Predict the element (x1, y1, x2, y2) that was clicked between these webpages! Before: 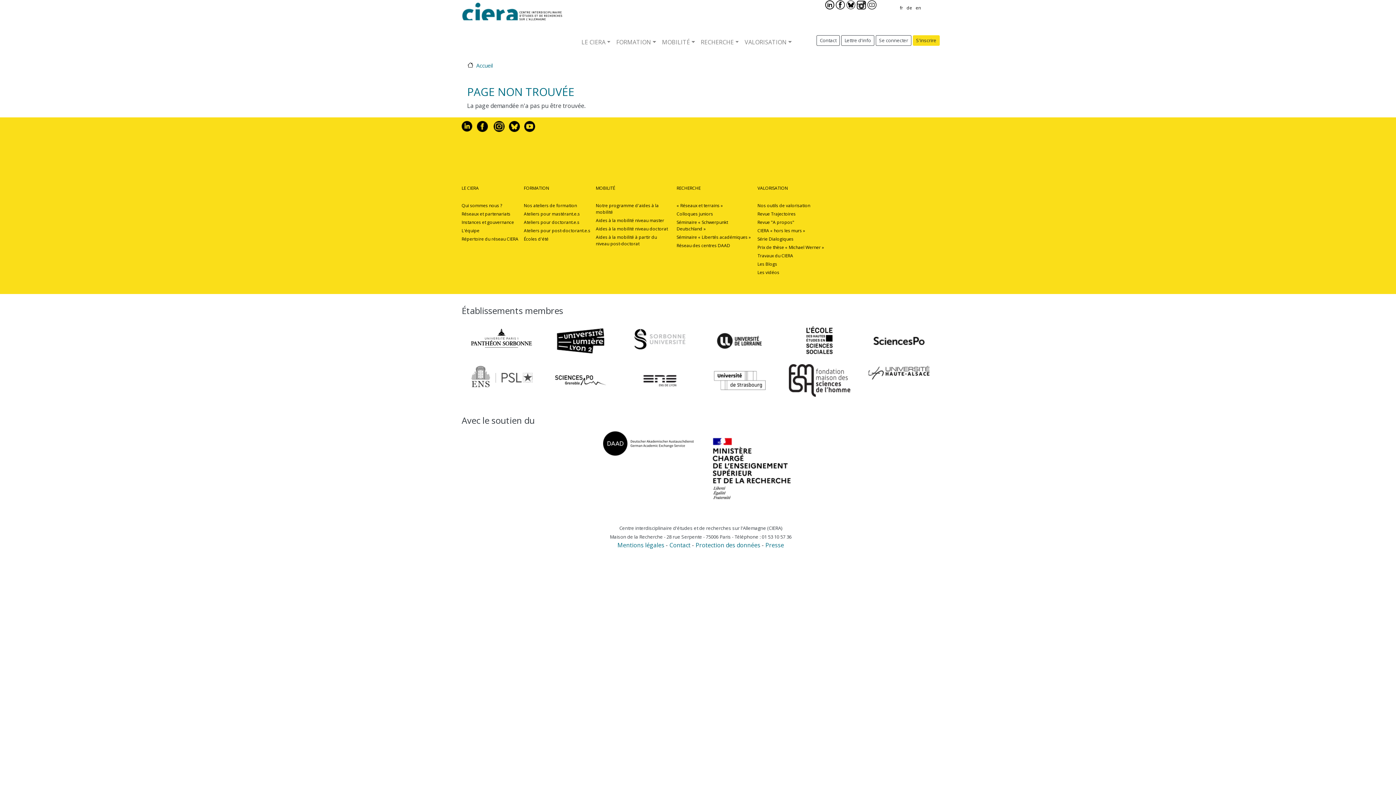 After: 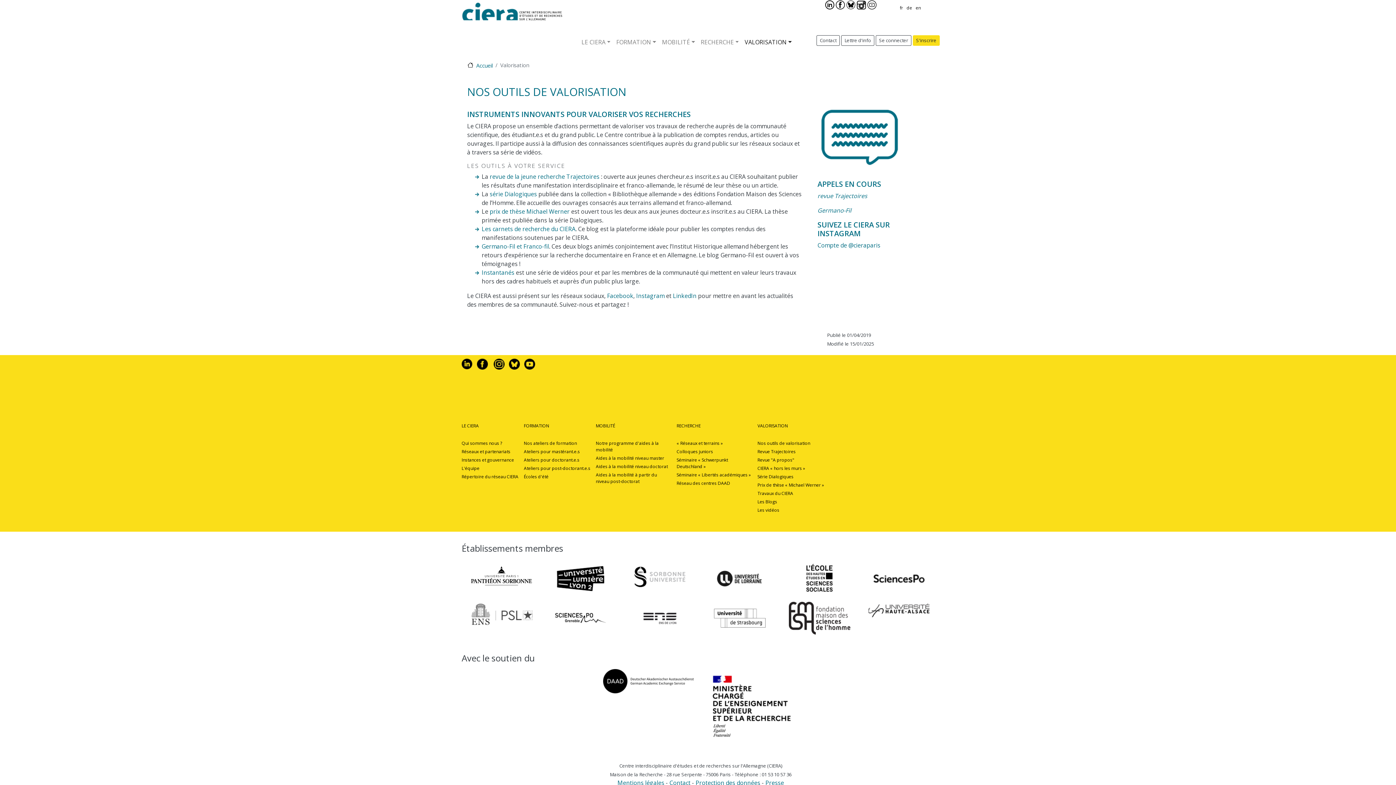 Action: label: VALORISATION bbox: (757, 184, 788, 191)